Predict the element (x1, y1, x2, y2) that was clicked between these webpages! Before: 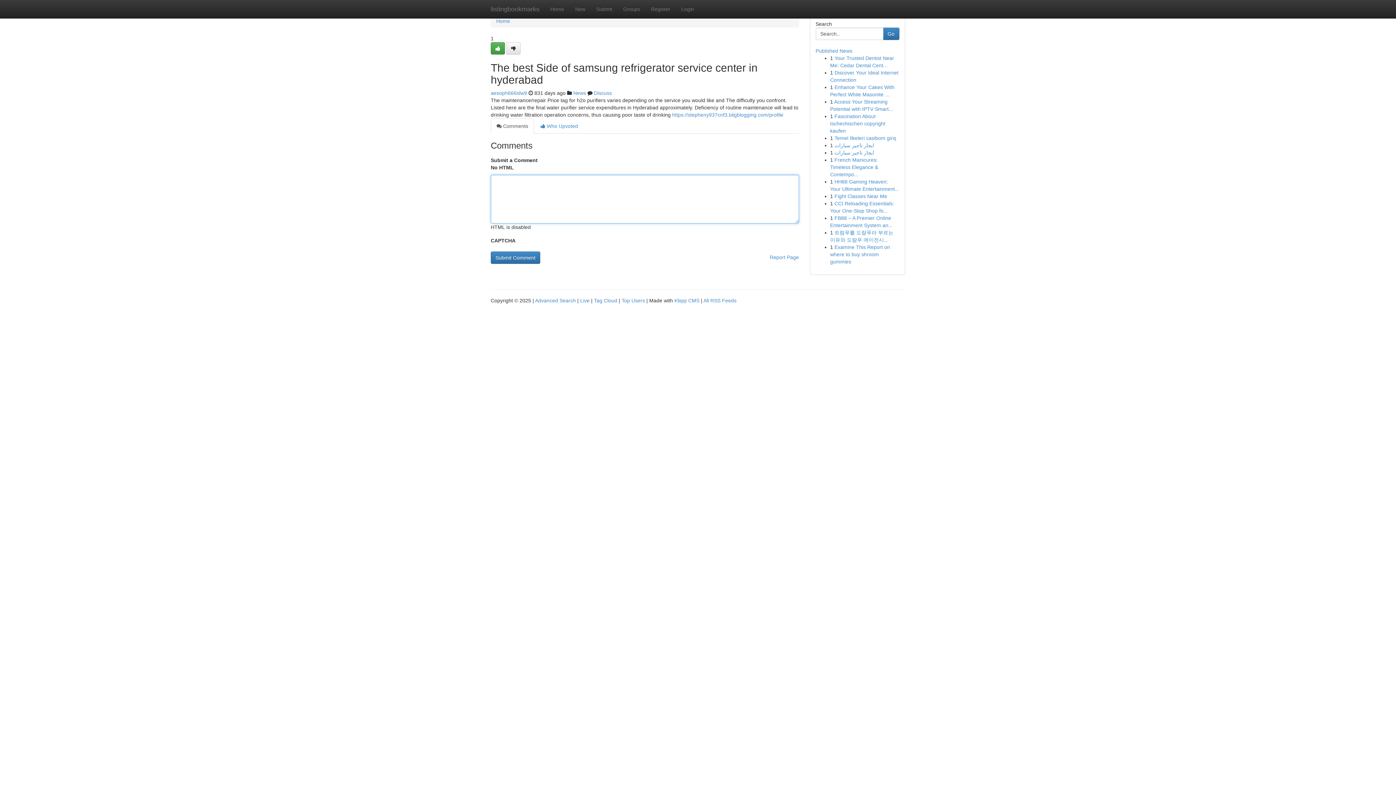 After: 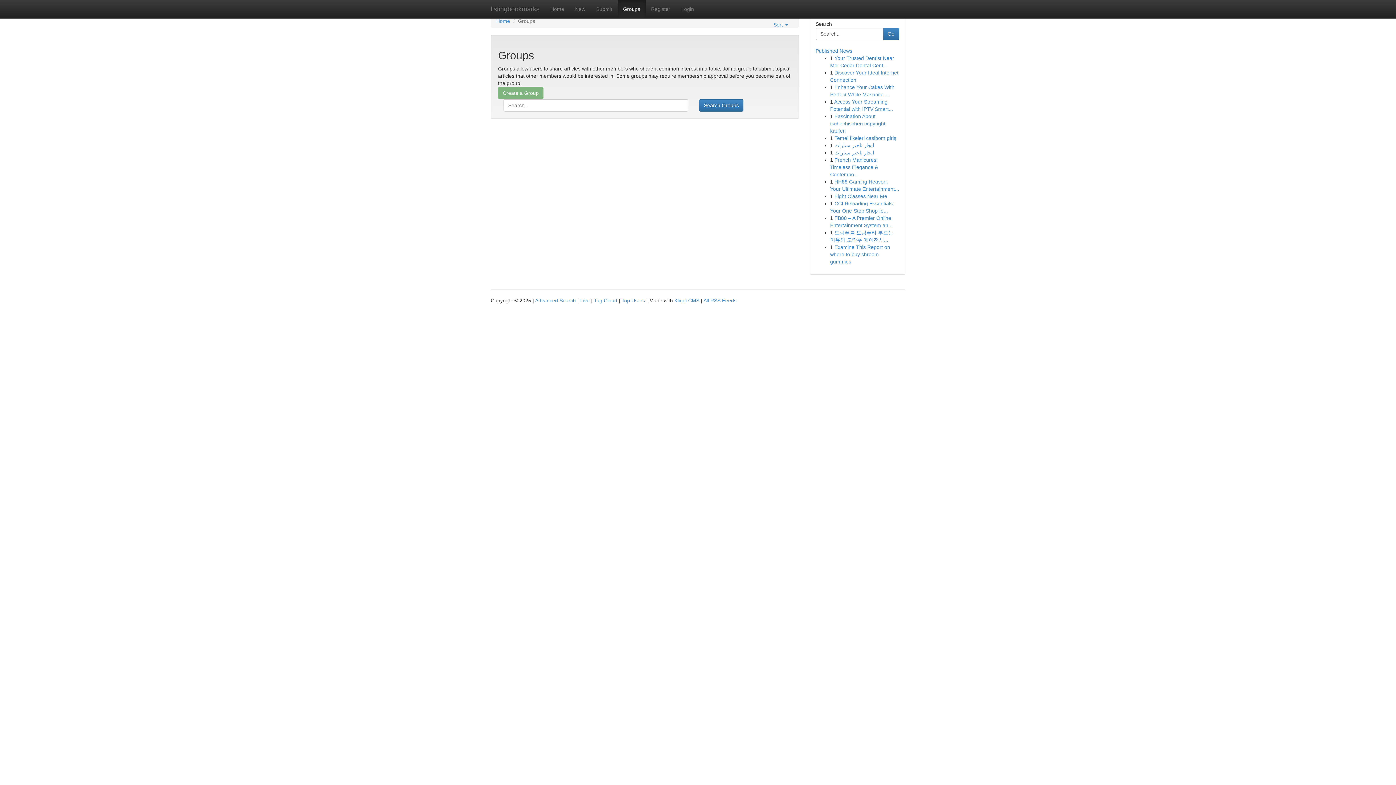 Action: bbox: (617, 0, 645, 18) label: Groups